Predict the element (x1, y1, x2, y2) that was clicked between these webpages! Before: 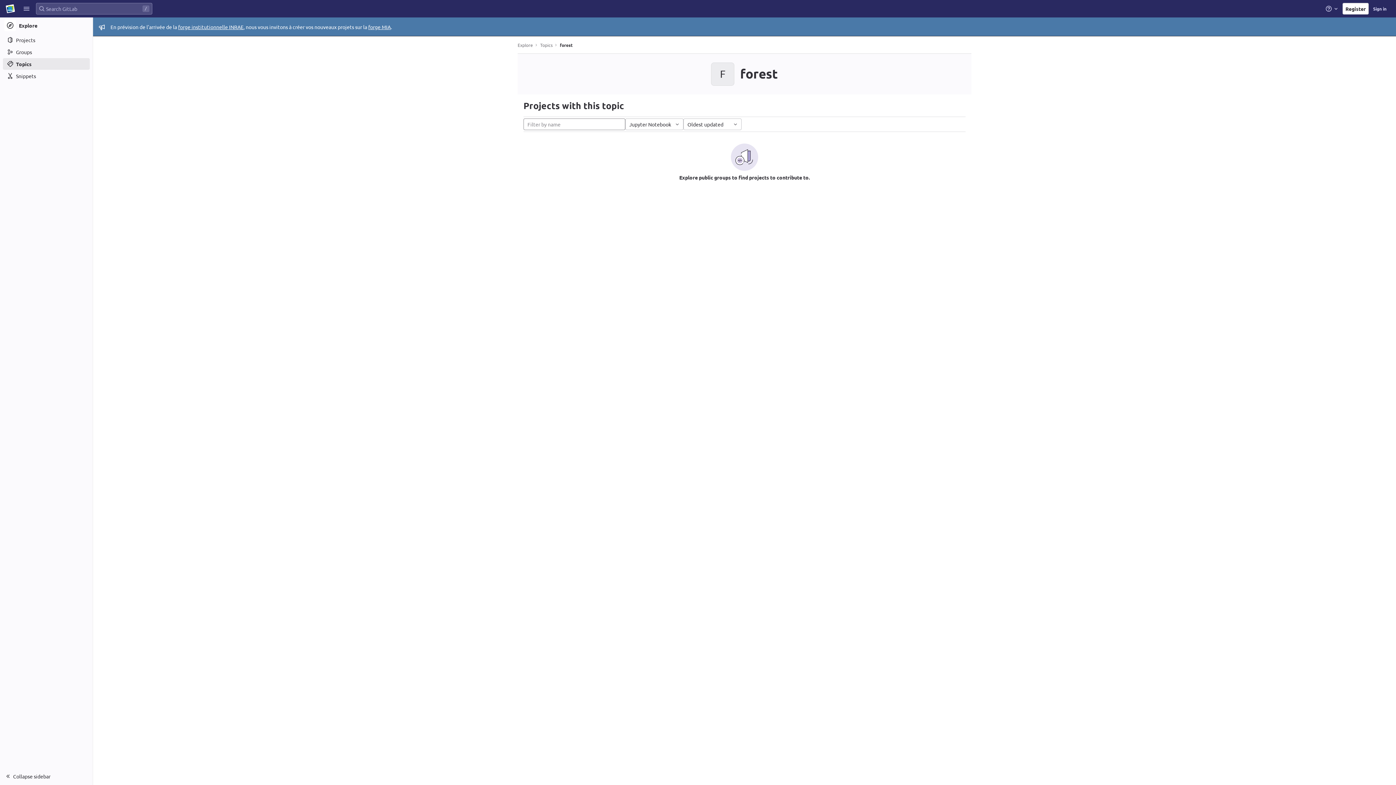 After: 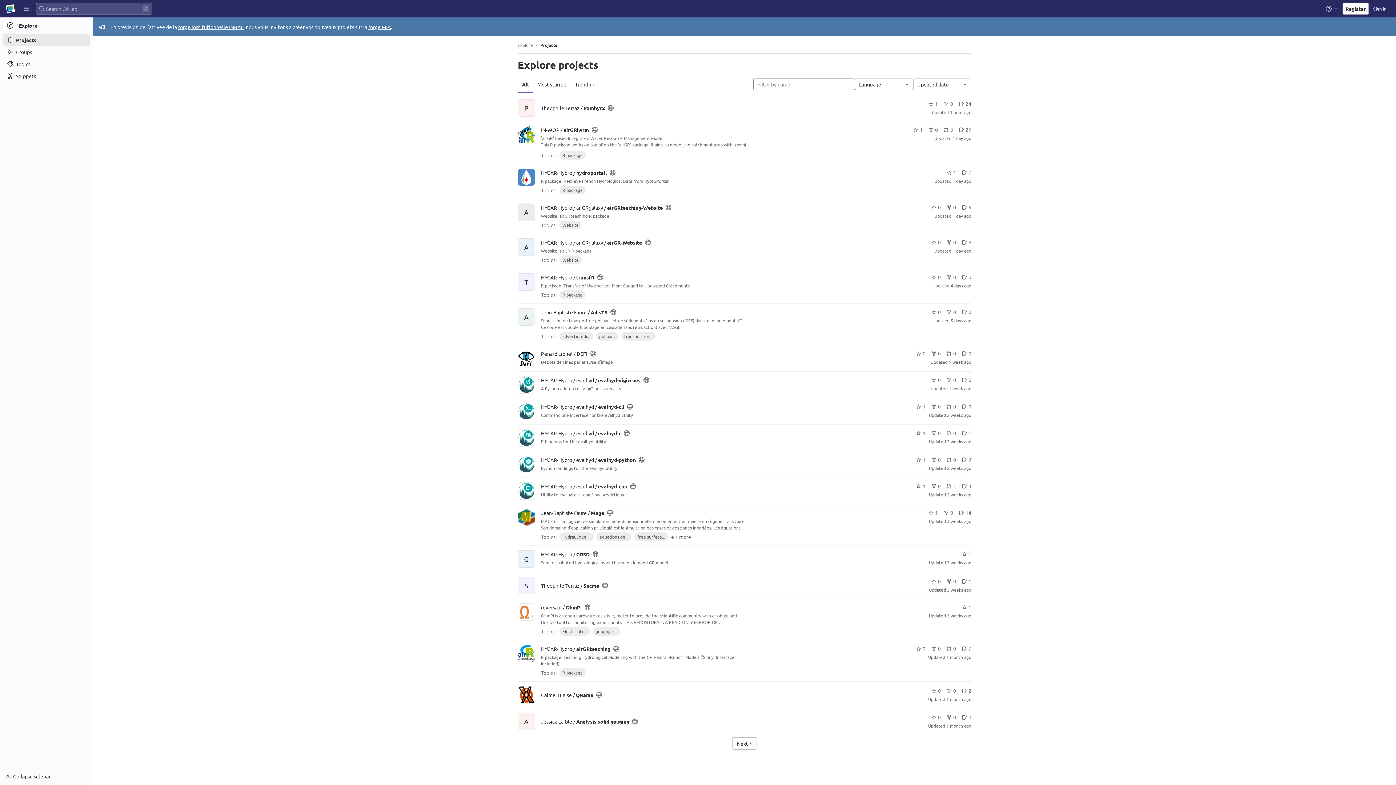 Action: label: Explore bbox: (517, 42, 533, 47)